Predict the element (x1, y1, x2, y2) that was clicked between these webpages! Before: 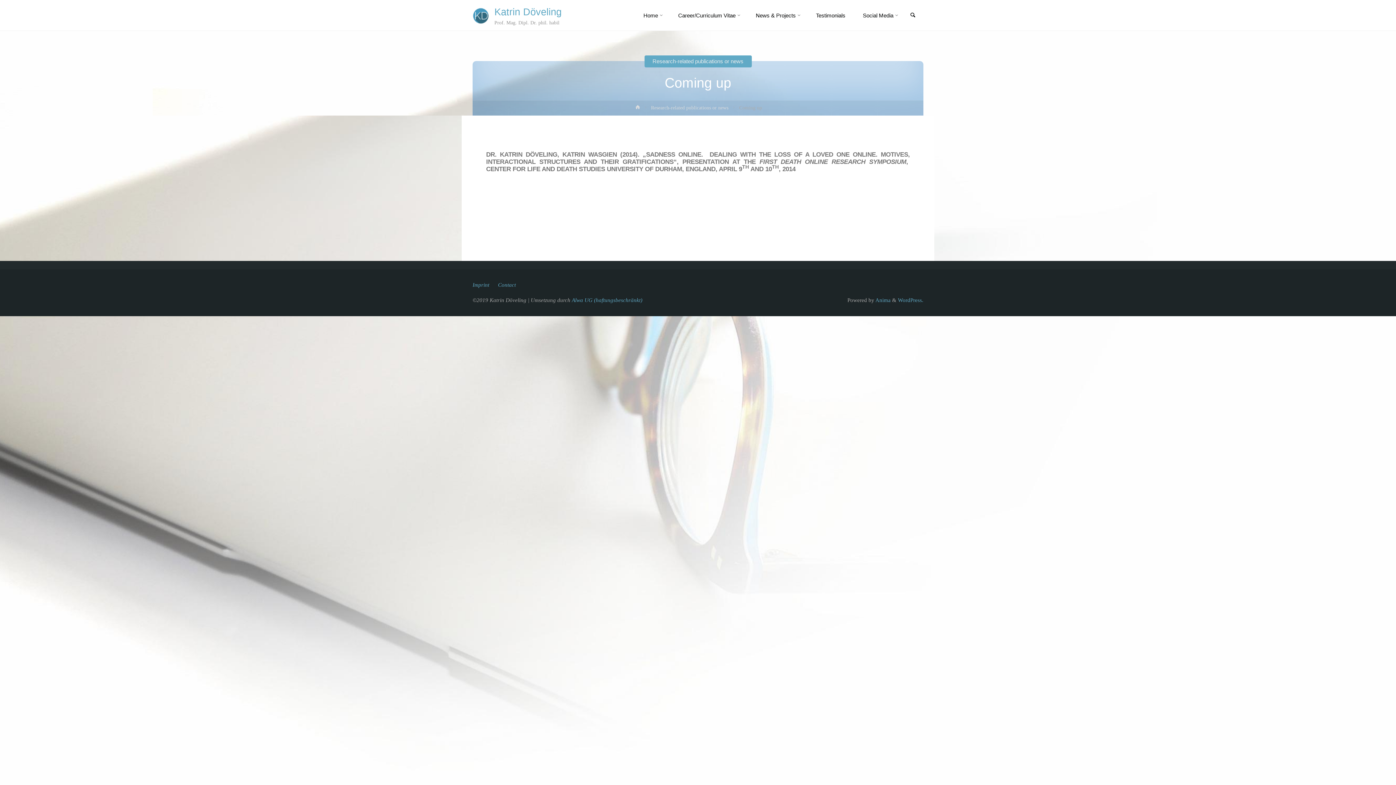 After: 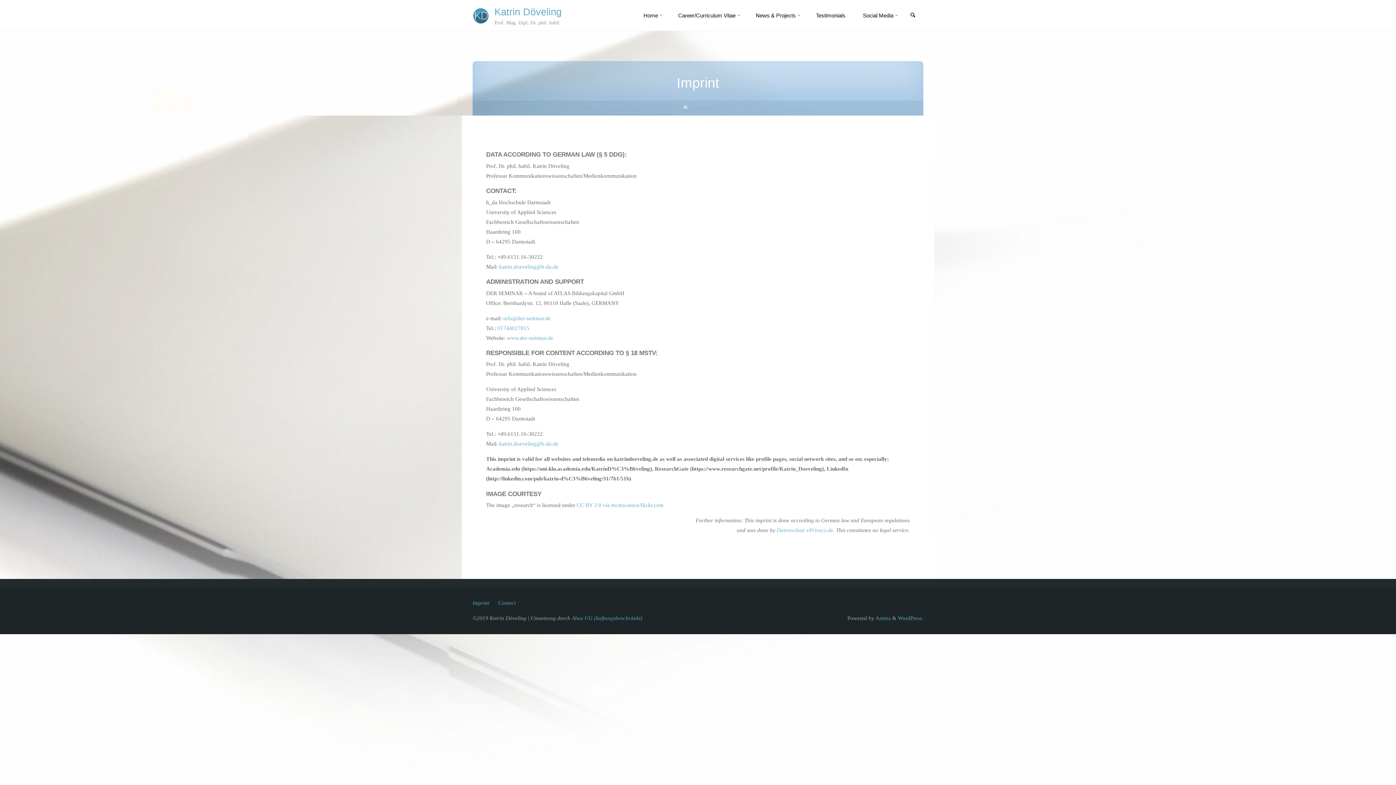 Action: label: Imprint bbox: (472, 280, 489, 290)